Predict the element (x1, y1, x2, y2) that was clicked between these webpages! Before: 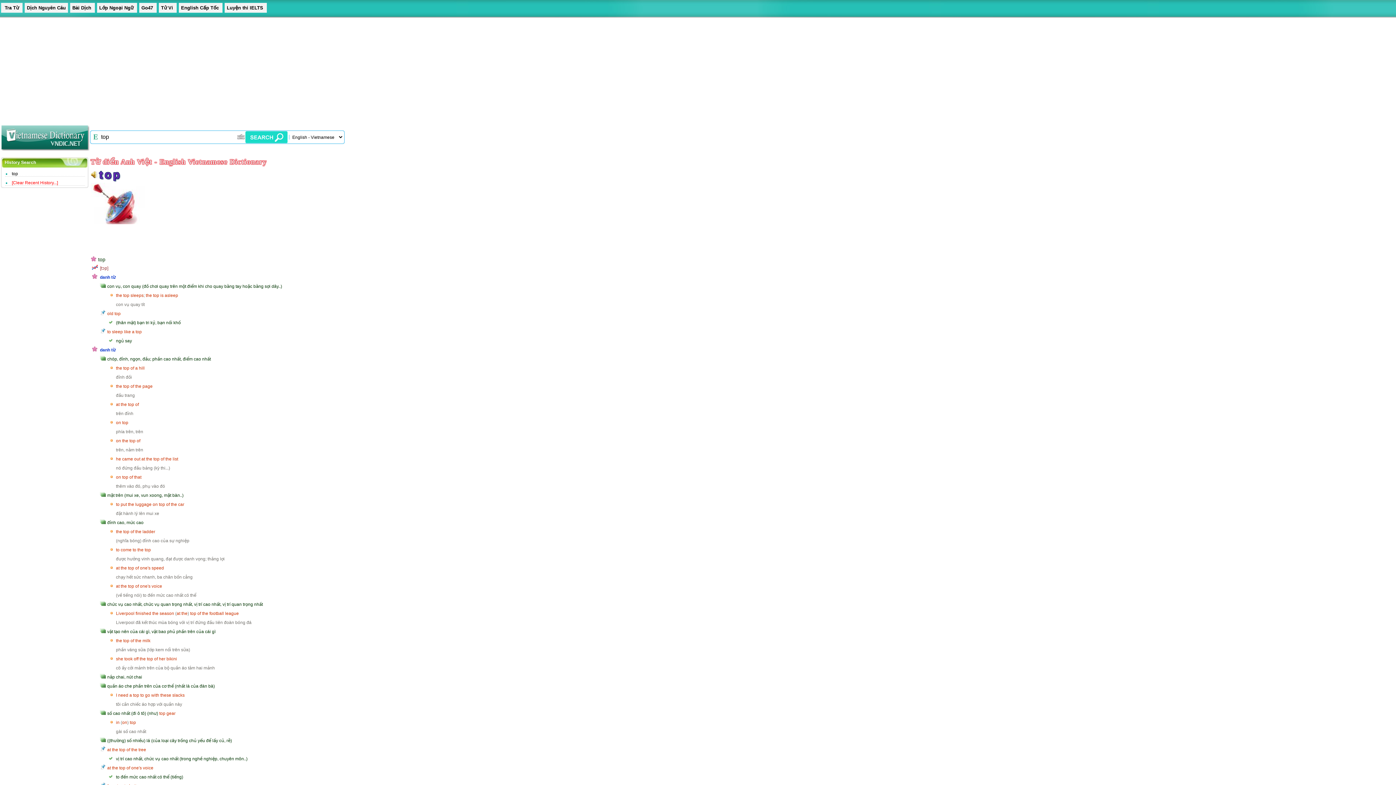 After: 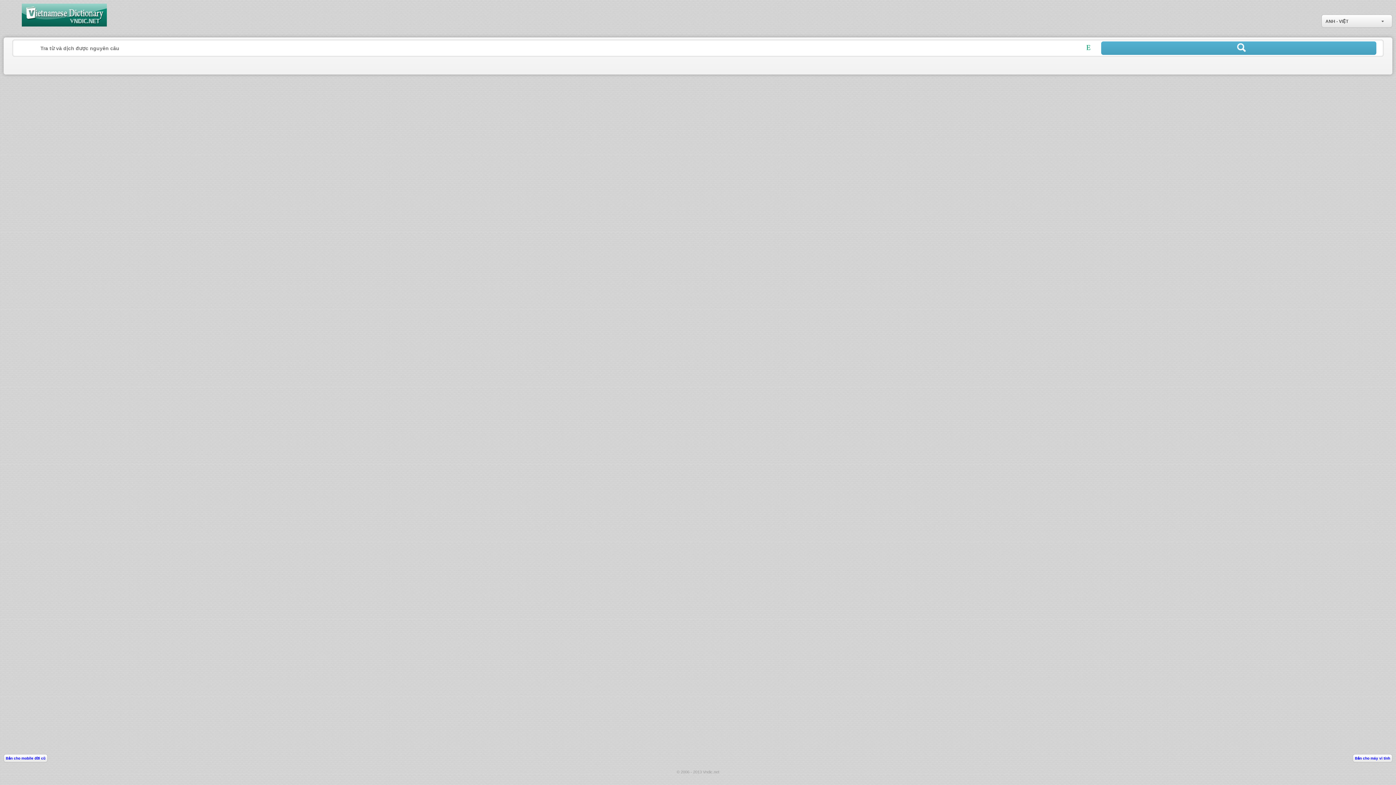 Action: label:  Tra Từ  bbox: (1, 2, 22, 12)